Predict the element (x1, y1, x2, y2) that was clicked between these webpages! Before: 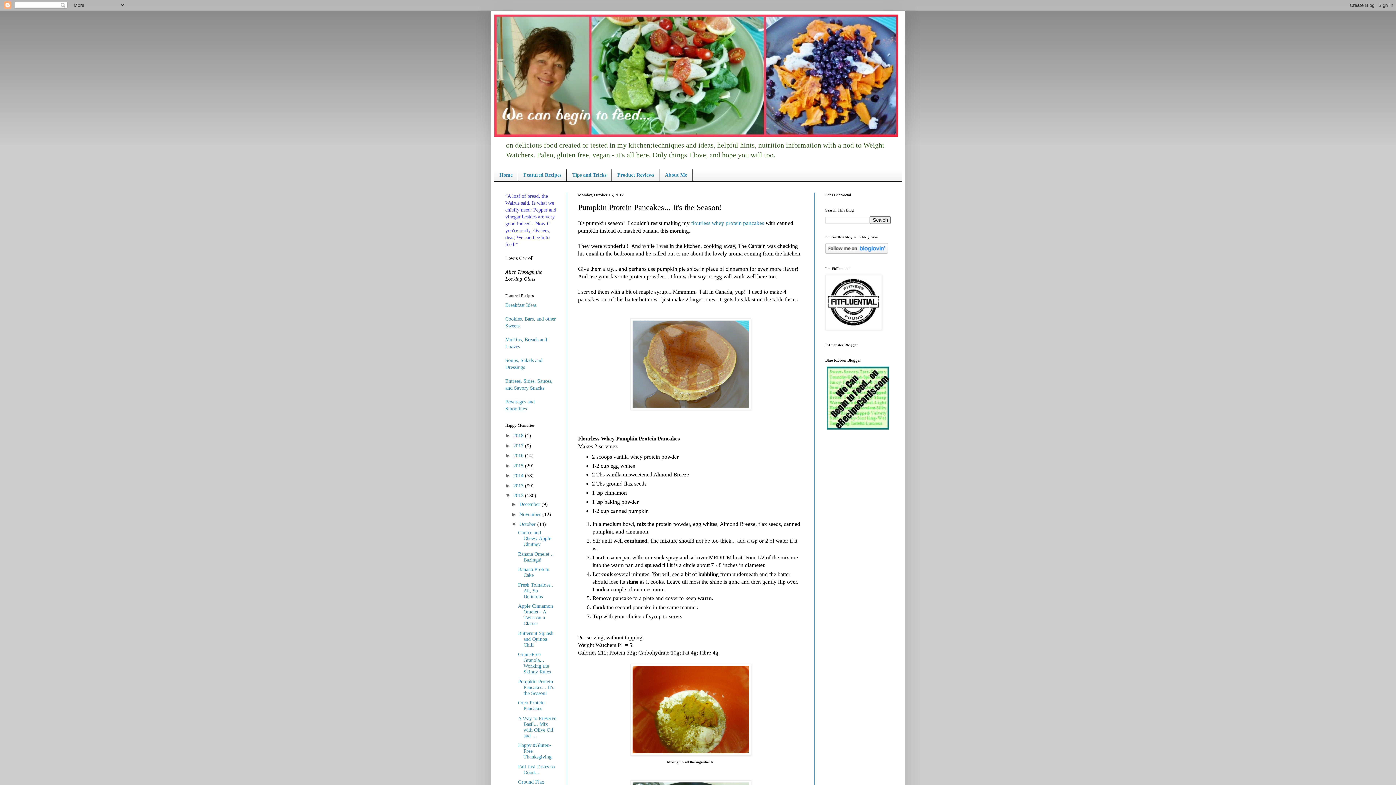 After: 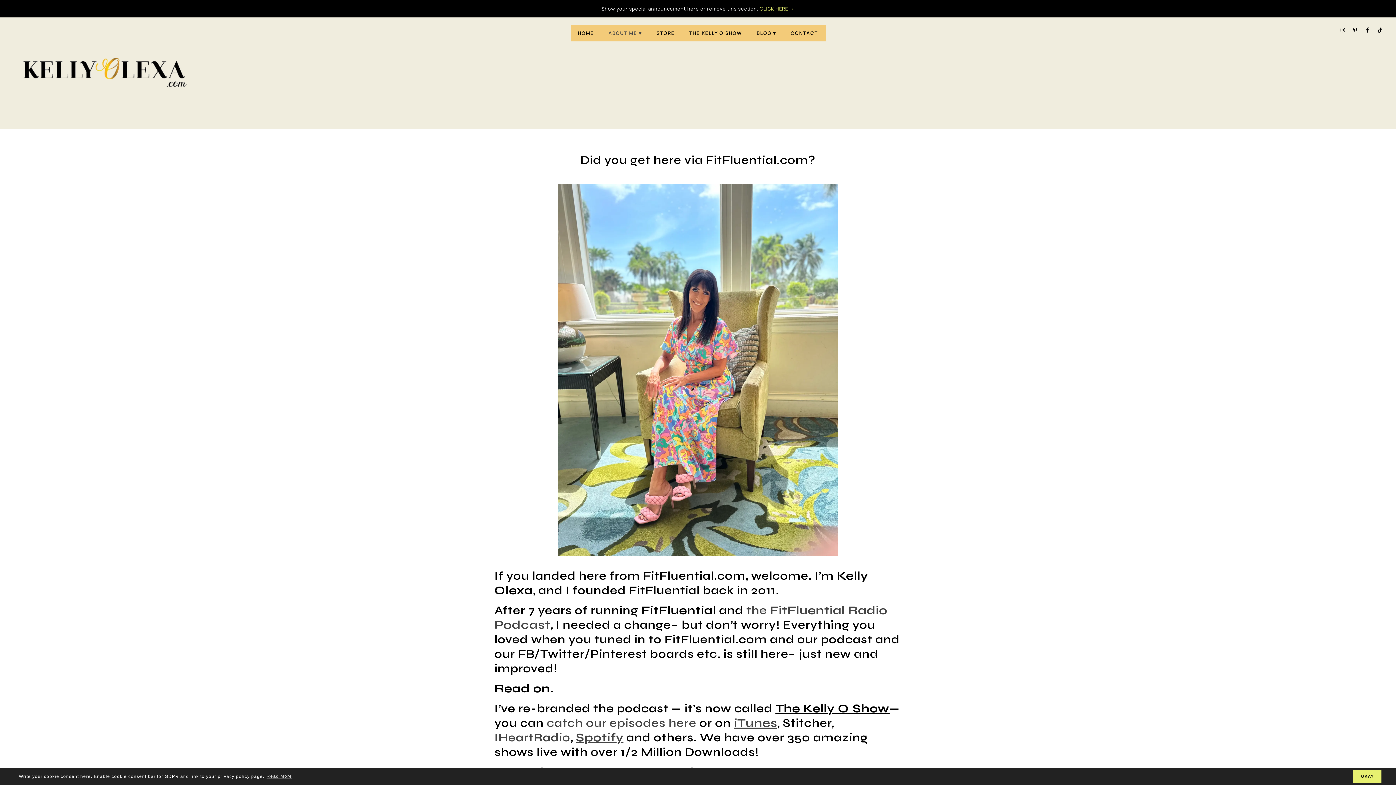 Action: bbox: (825, 325, 882, 331)